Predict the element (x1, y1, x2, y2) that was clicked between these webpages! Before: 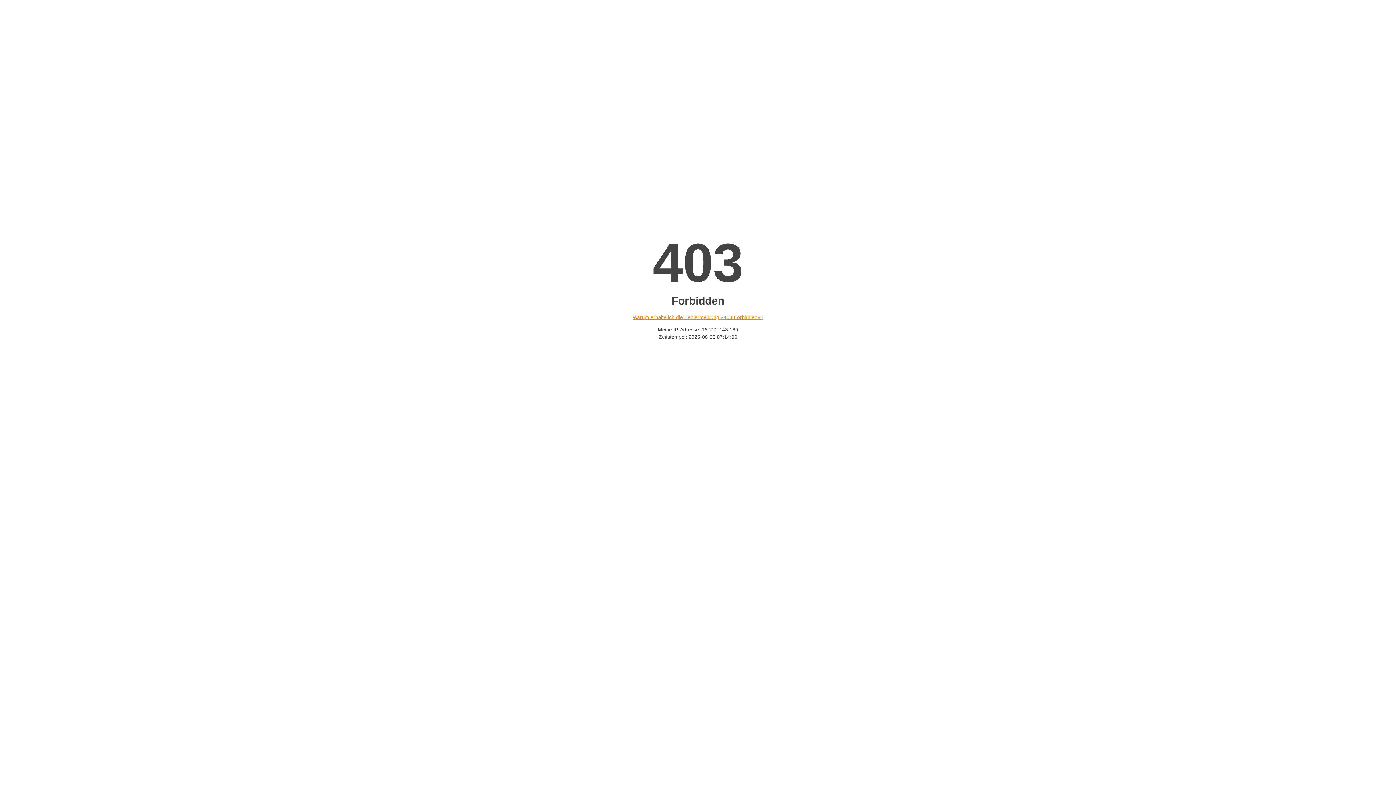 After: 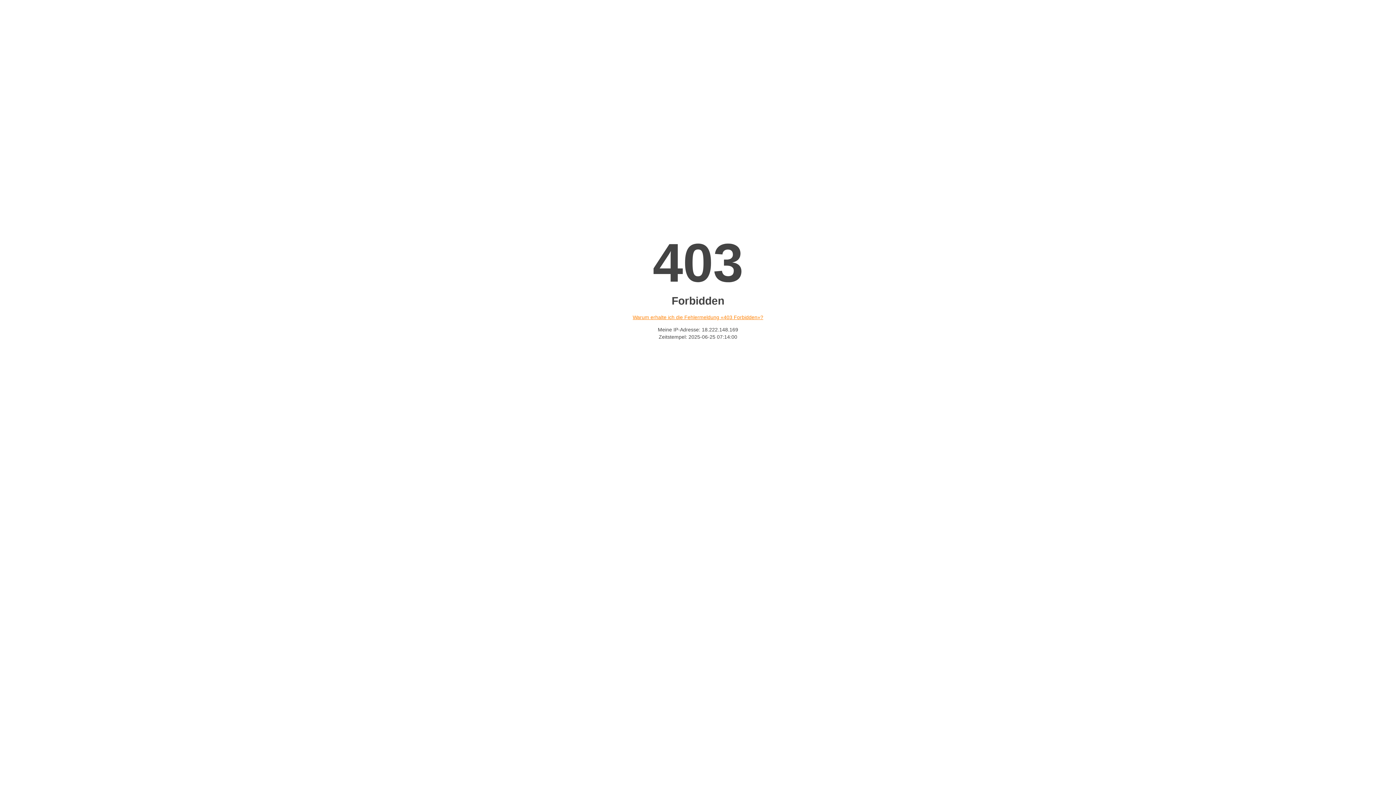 Action: bbox: (632, 314, 763, 320) label: Warum erhalte ich die Fehlermeldung «403 Forbidden»?